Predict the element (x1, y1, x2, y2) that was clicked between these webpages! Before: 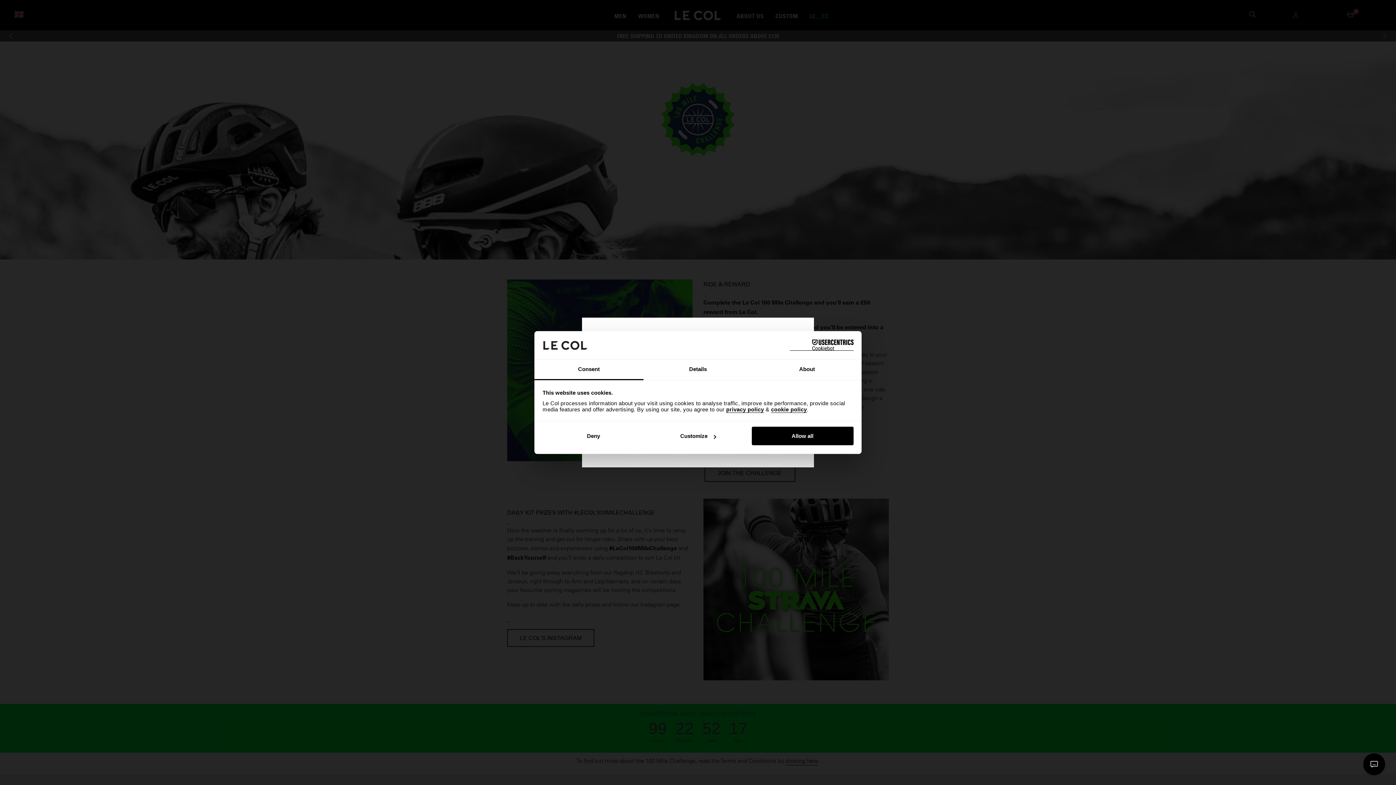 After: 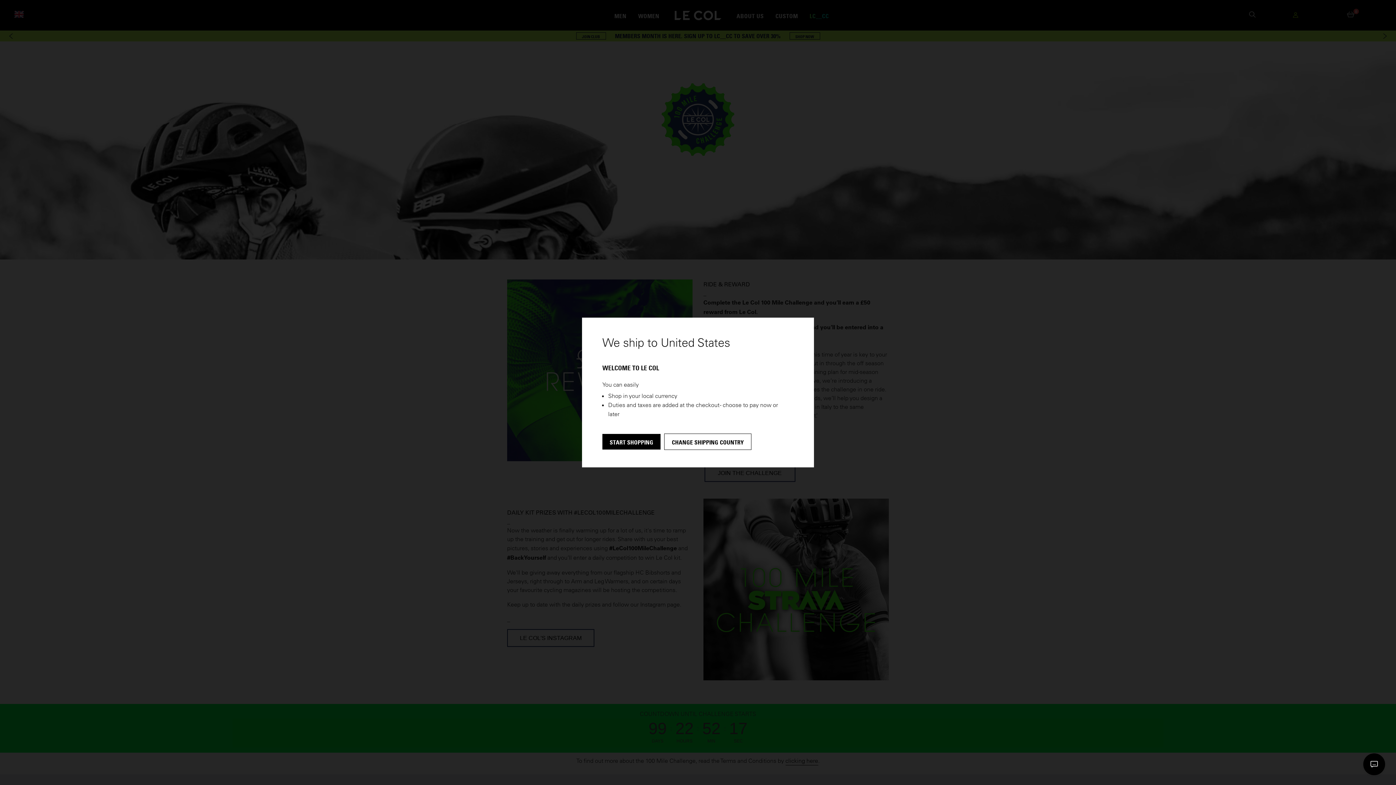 Action: label: Deny bbox: (542, 427, 644, 445)